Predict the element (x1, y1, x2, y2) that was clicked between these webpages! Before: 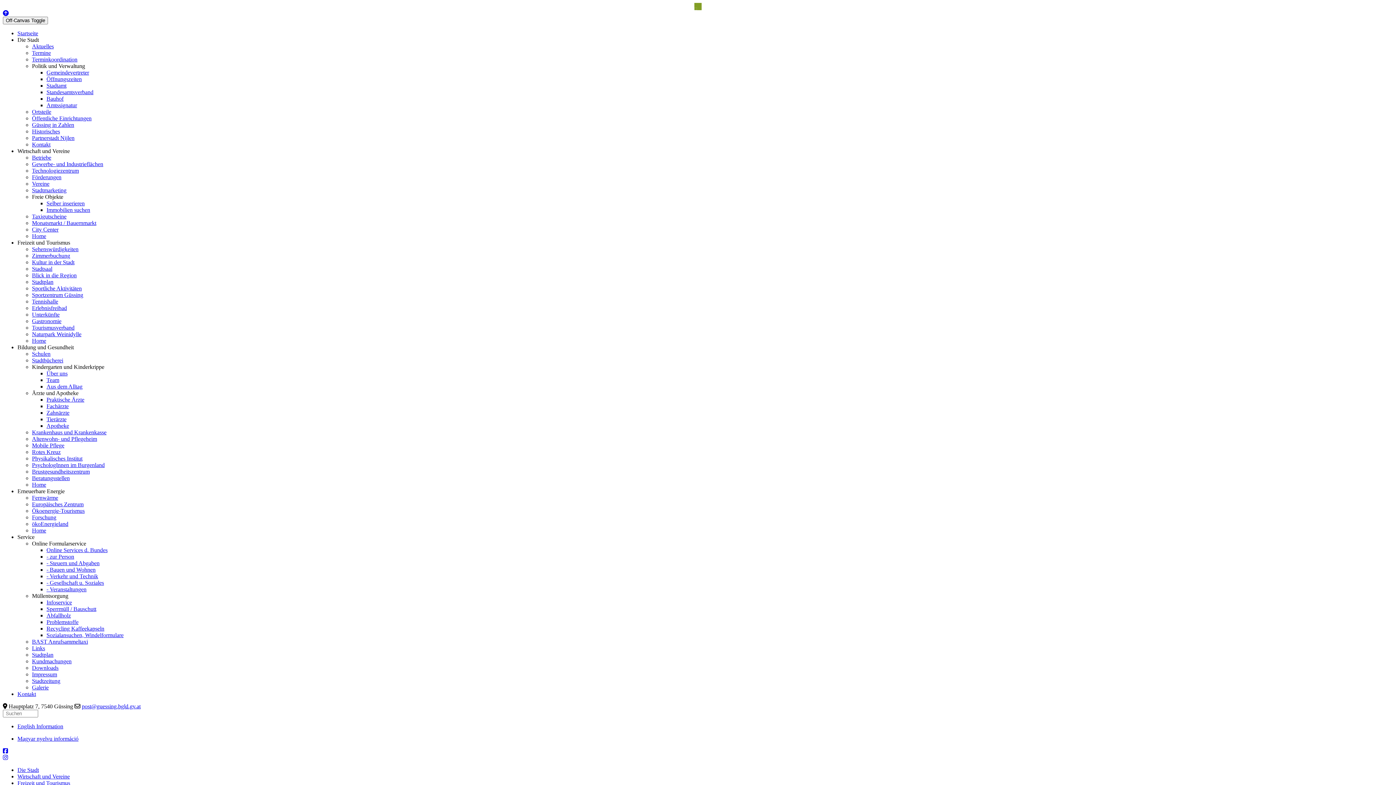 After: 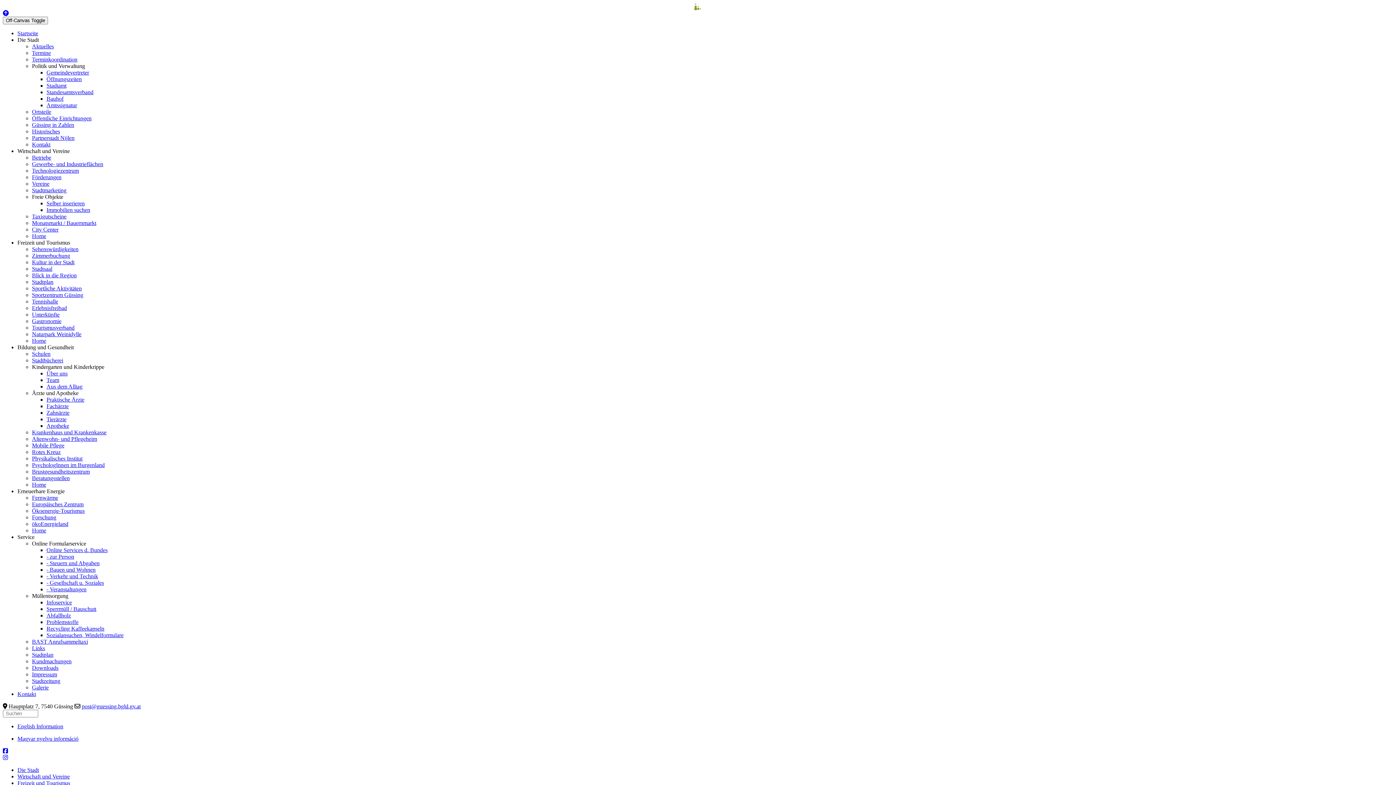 Action: label: Öffnungszeiten bbox: (46, 76, 81, 82)